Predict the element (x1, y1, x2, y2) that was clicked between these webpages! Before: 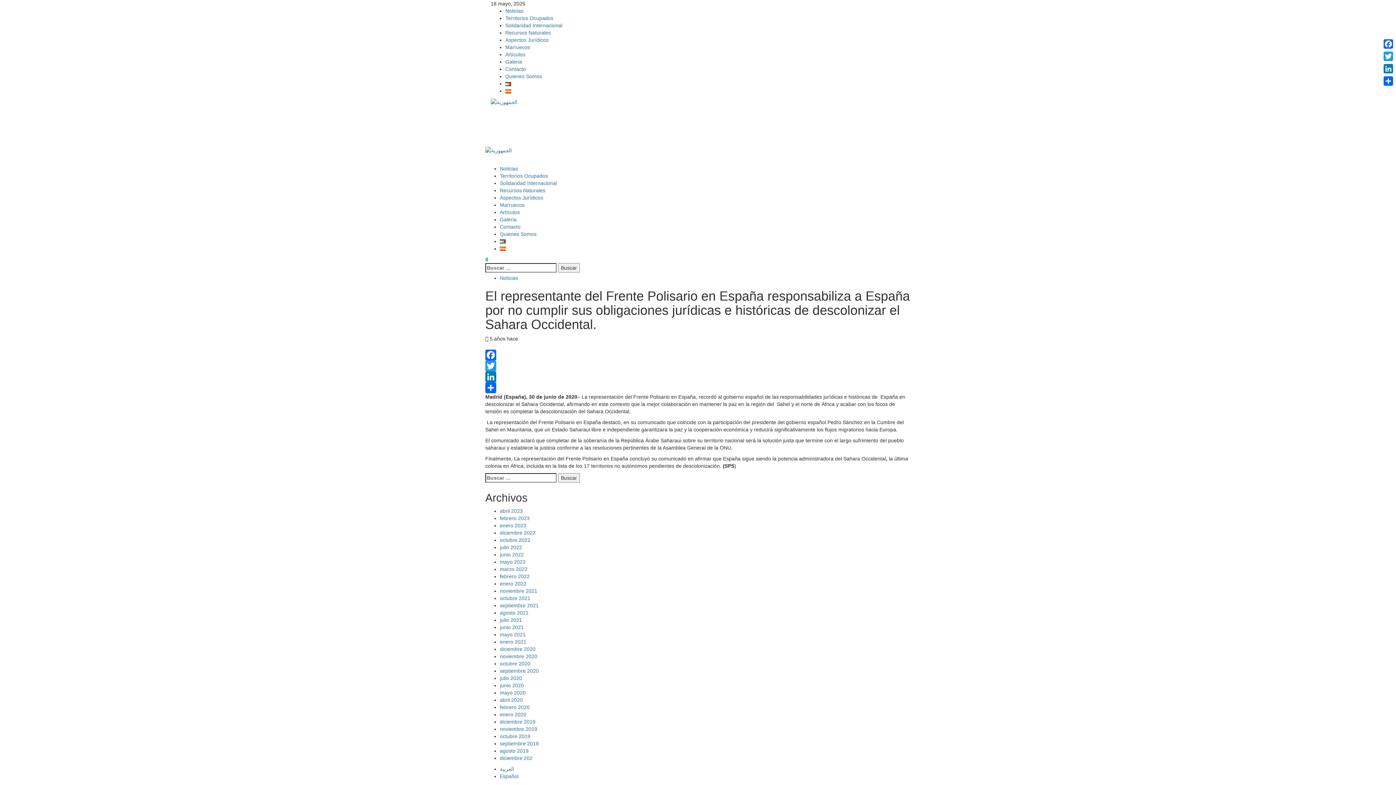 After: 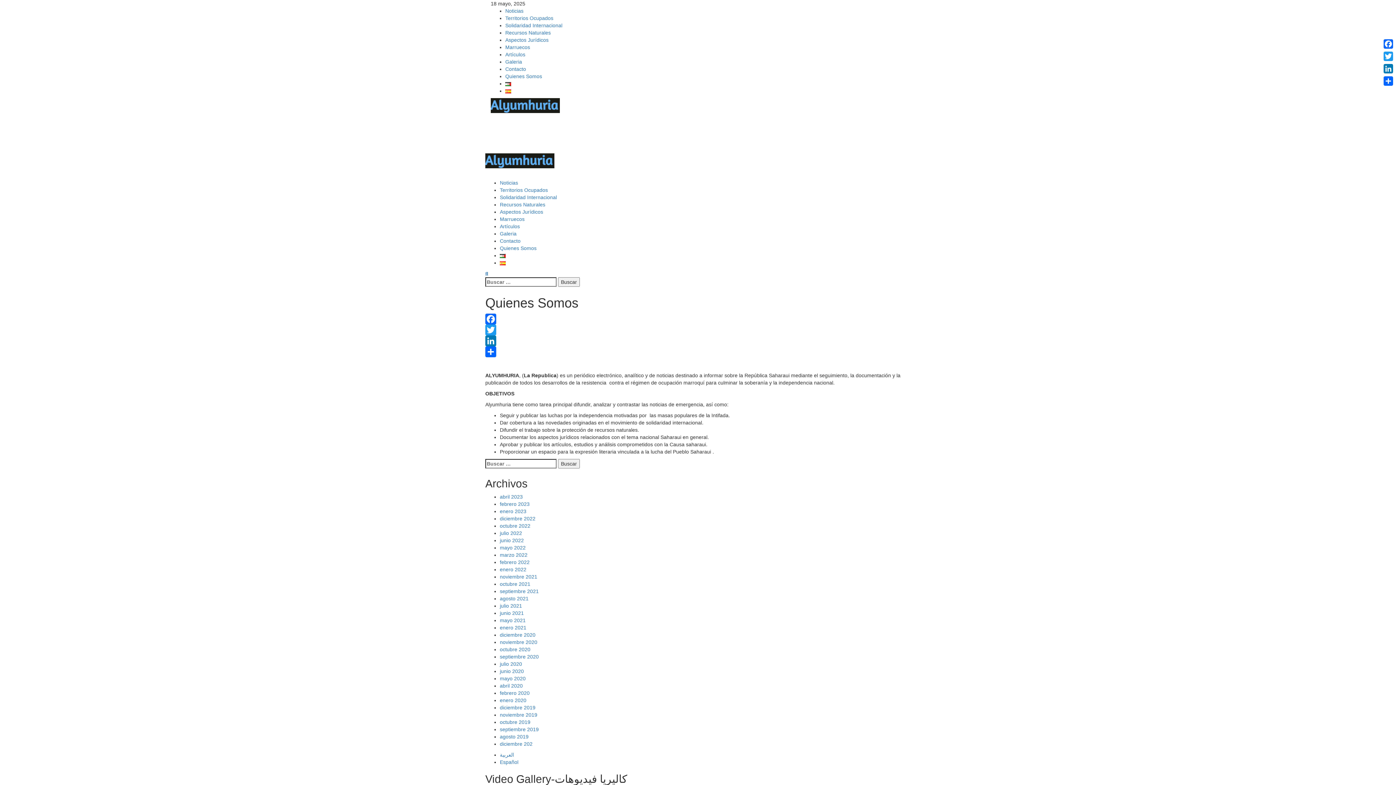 Action: label: Quienes Somos bbox: (505, 73, 542, 79)